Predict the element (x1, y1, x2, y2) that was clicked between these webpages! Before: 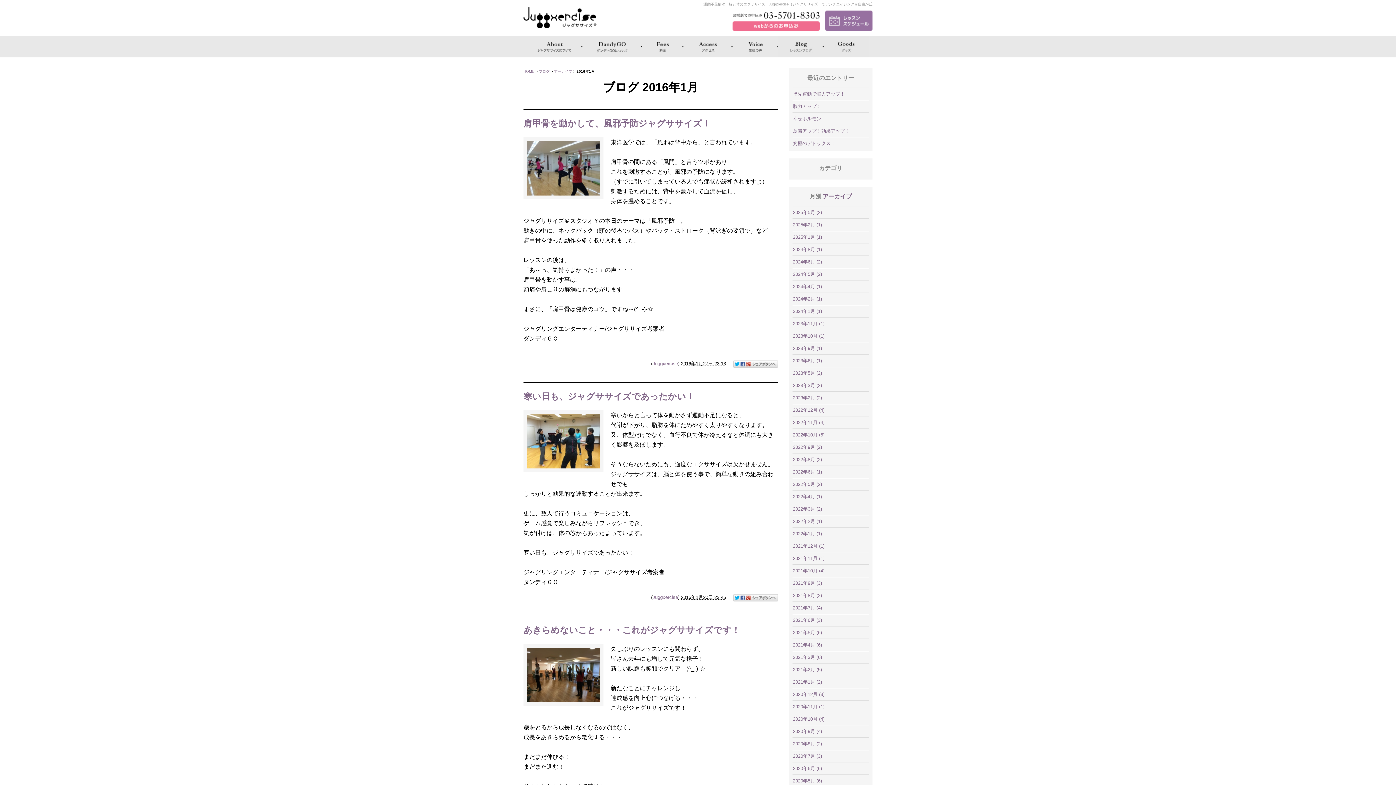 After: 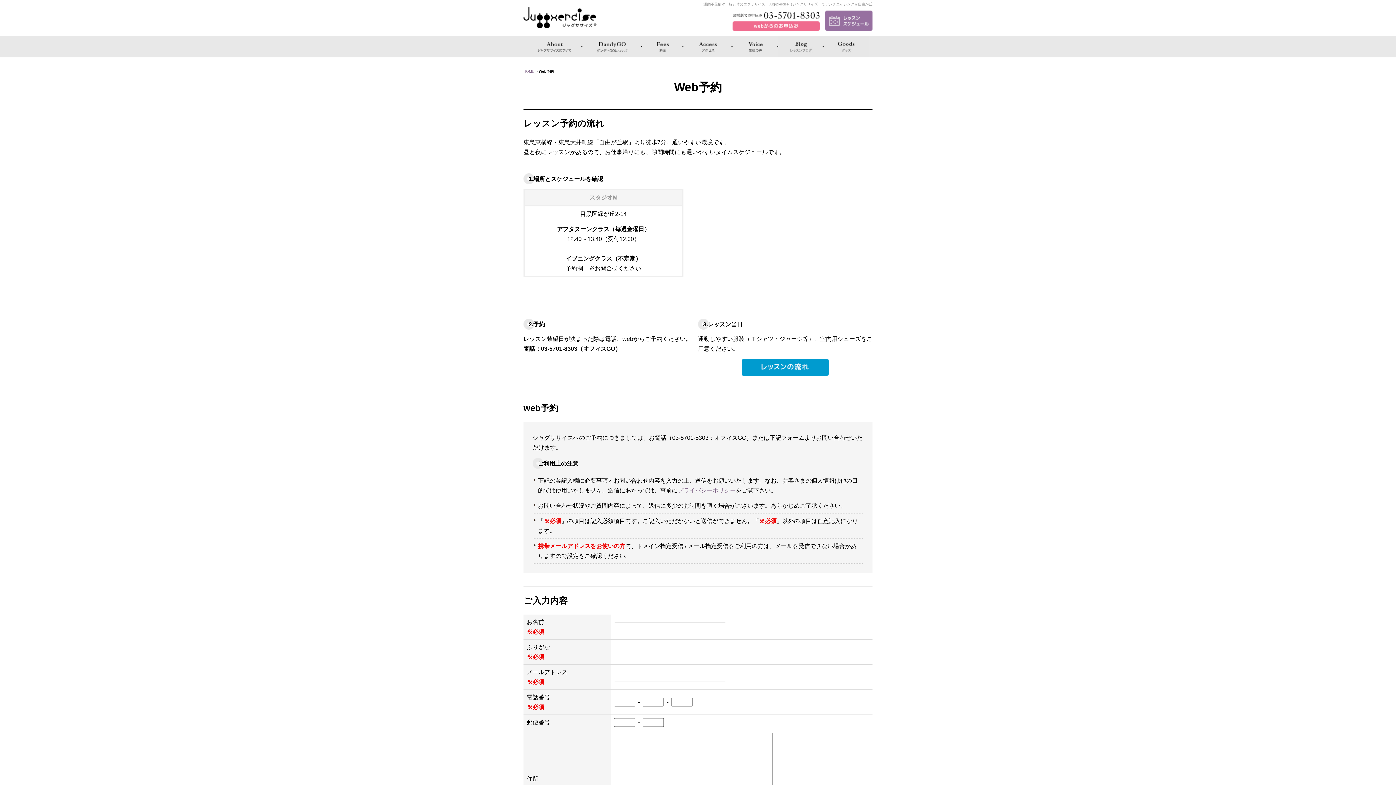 Action: bbox: (732, 21, 820, 30)